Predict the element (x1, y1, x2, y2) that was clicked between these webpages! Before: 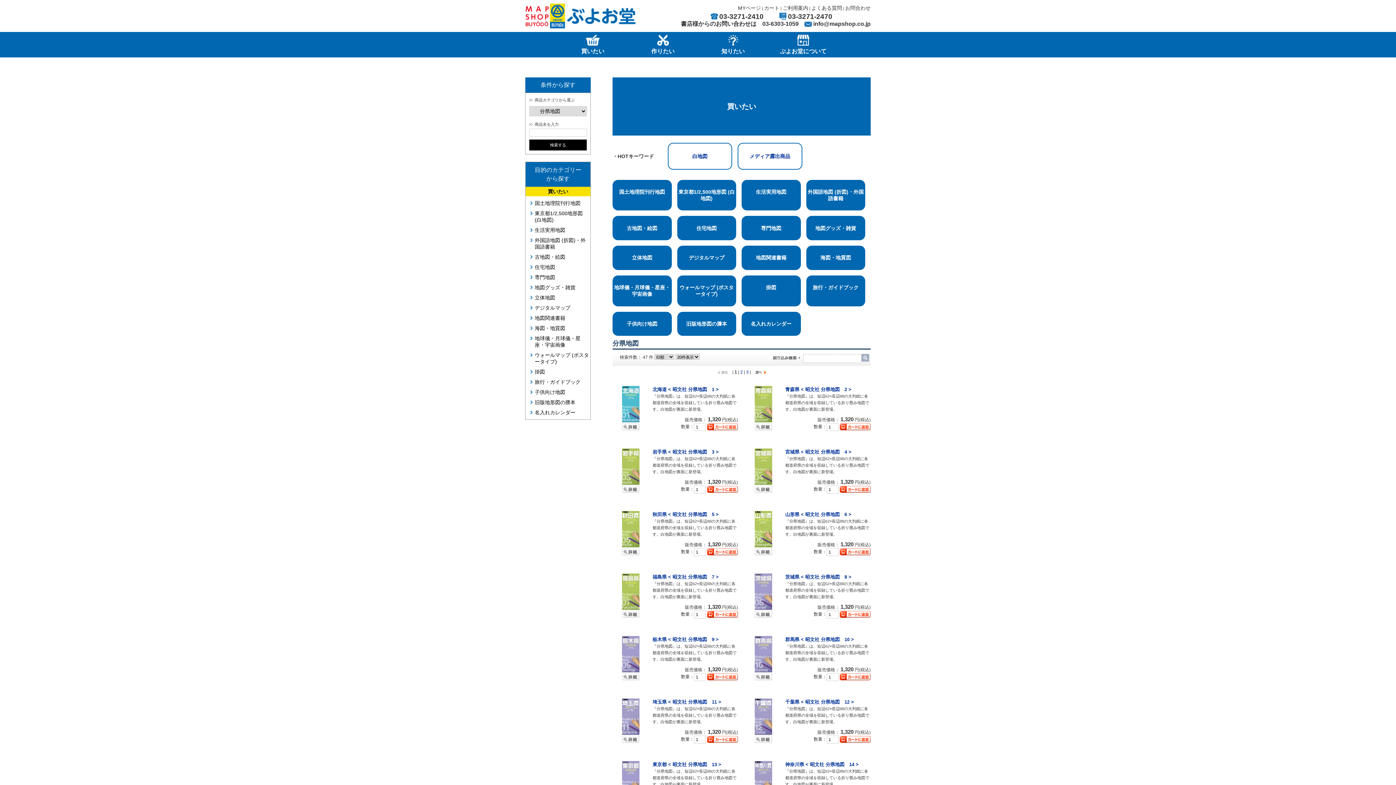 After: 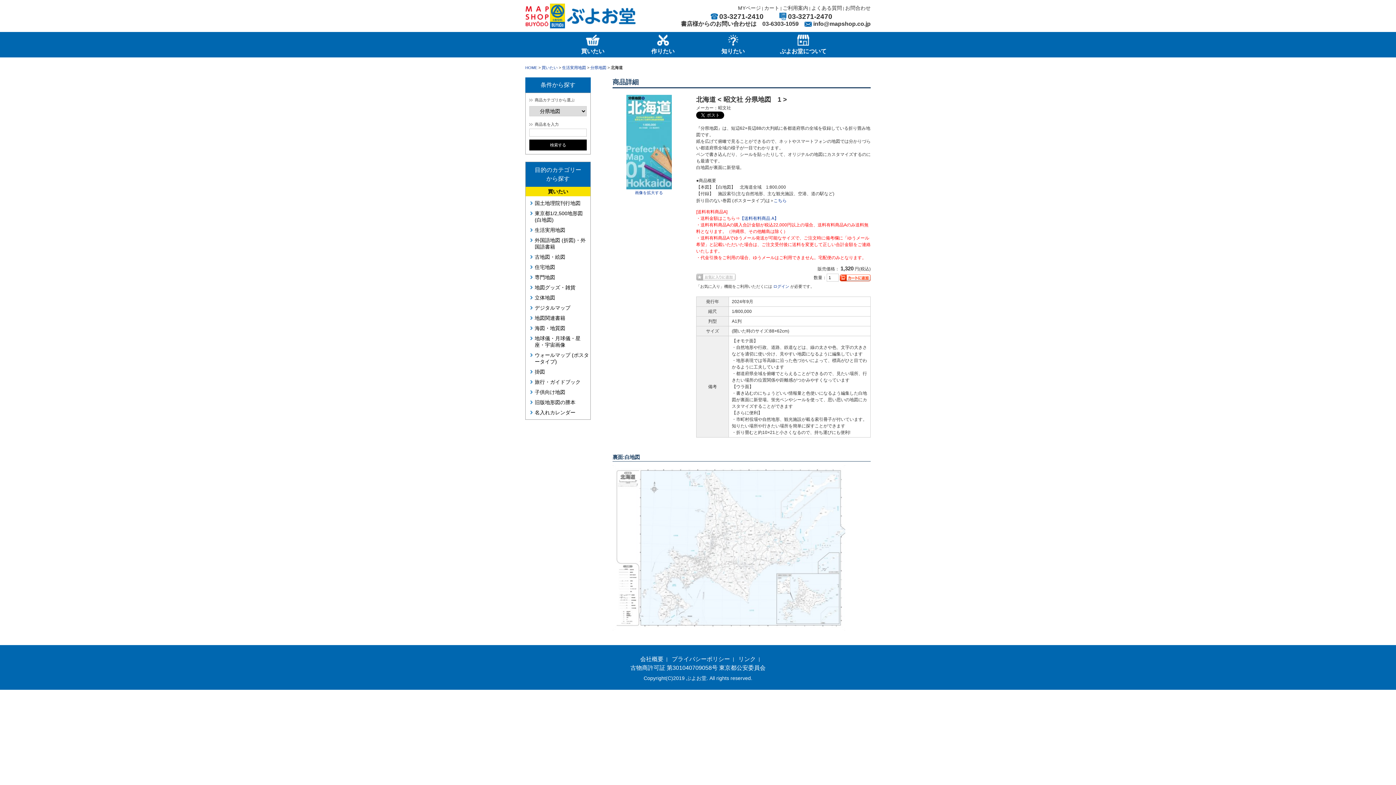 Action: bbox: (622, 419, 639, 424)